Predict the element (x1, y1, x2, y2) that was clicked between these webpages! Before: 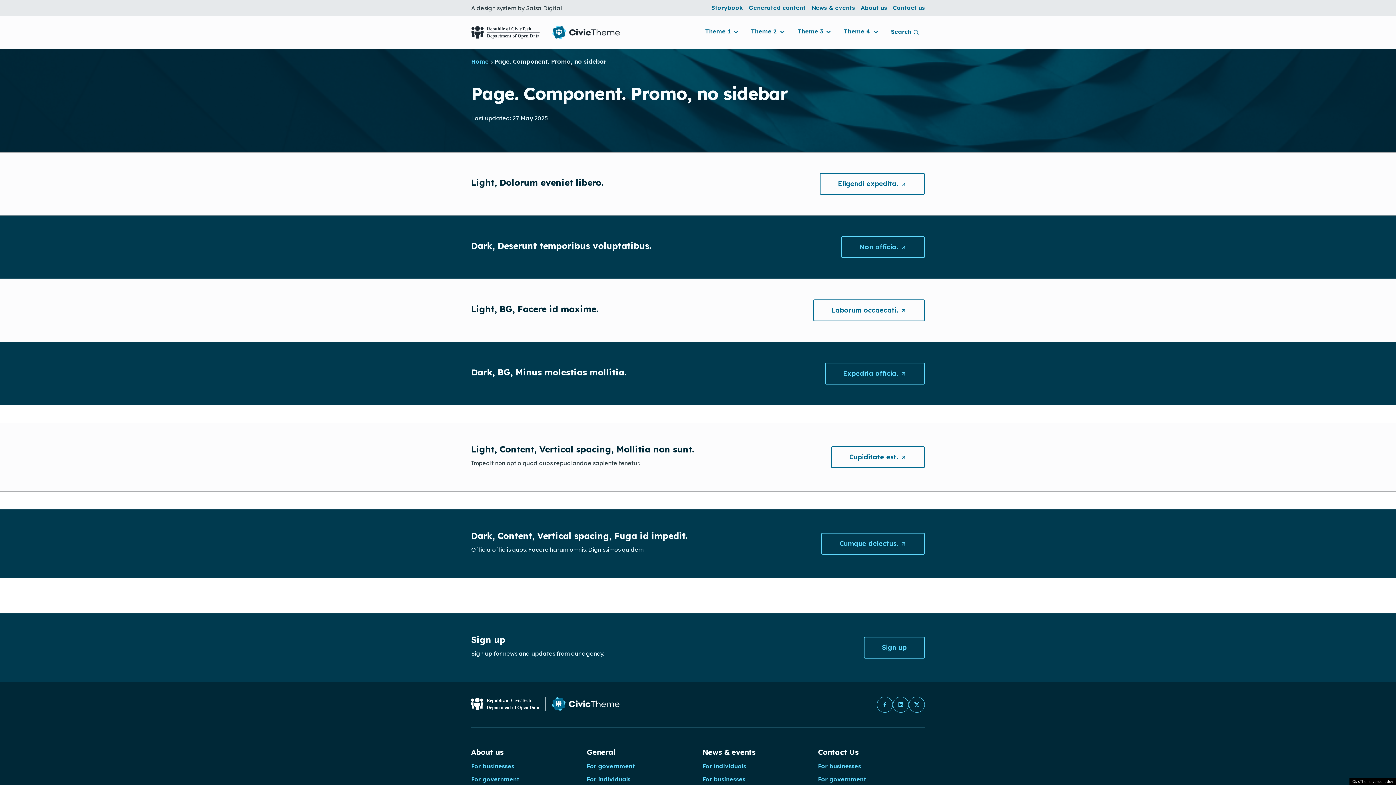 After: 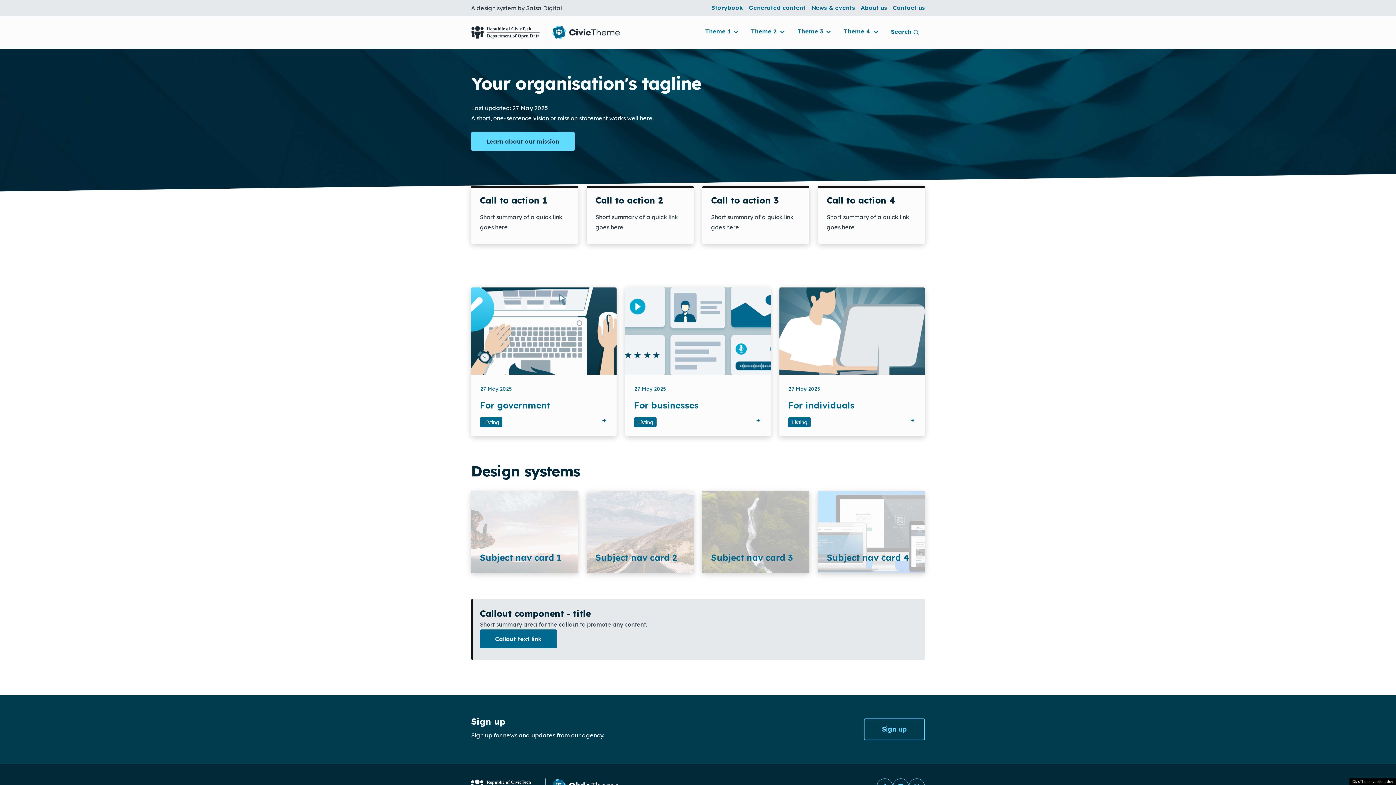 Action: label: Home bbox: (471, 56, 488, 65)